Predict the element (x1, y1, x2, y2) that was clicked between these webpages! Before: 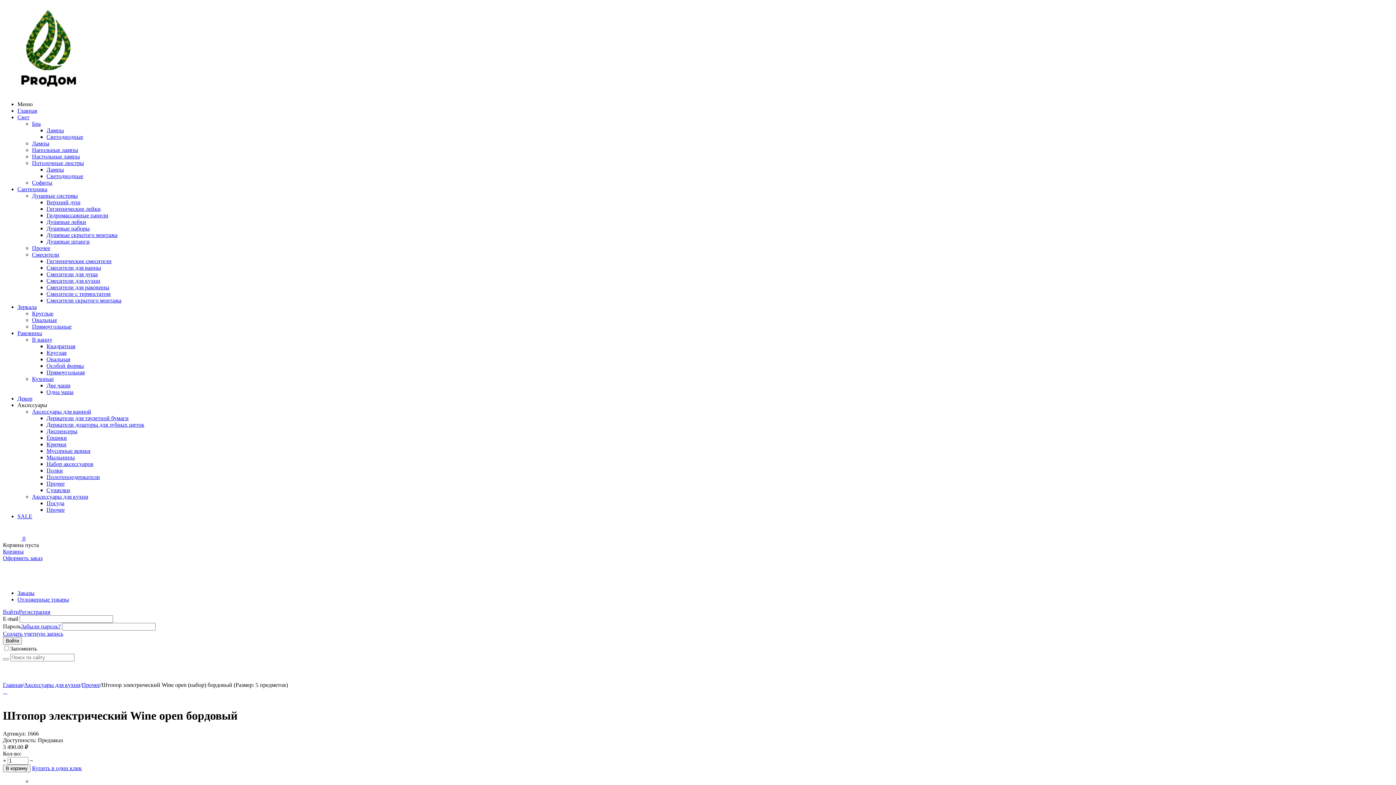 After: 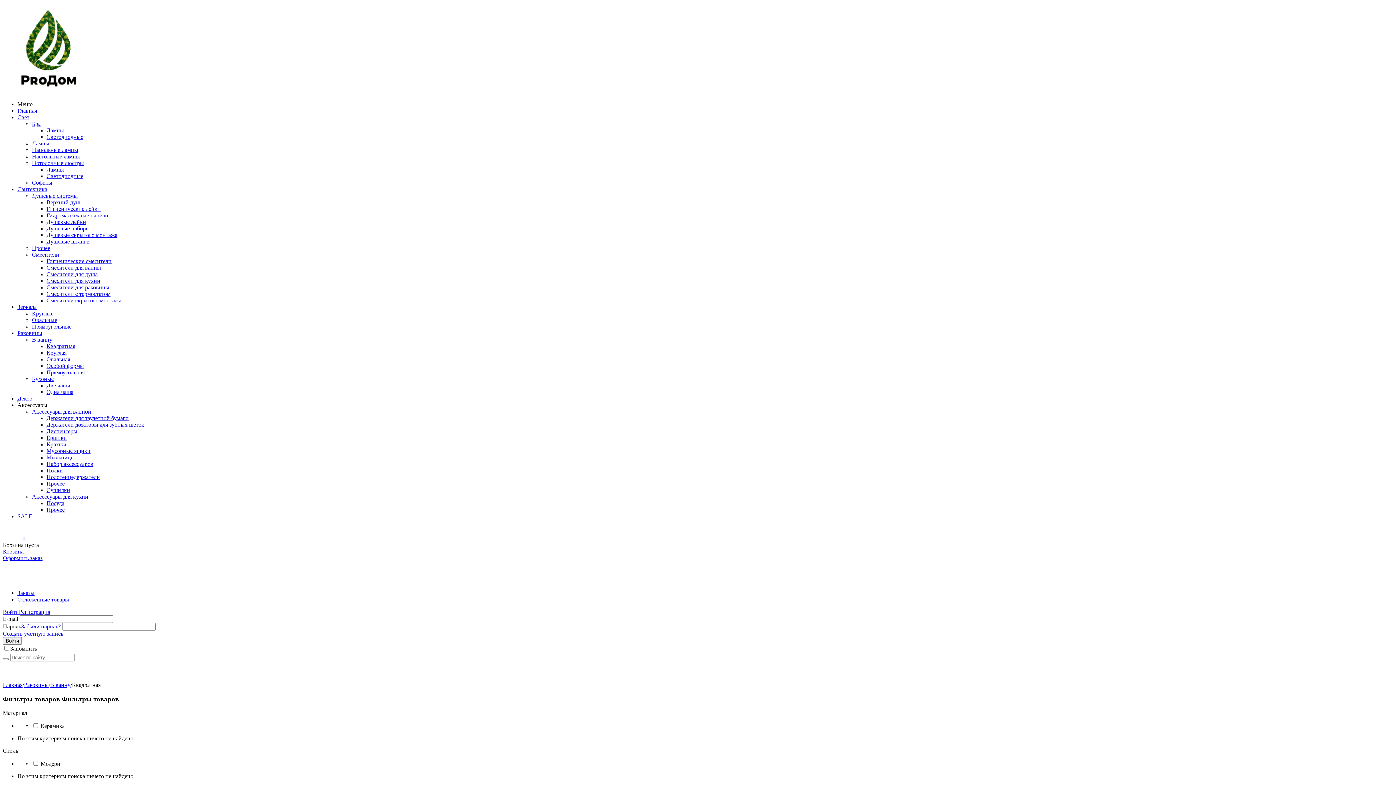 Action: label: Квадратная bbox: (46, 343, 75, 349)